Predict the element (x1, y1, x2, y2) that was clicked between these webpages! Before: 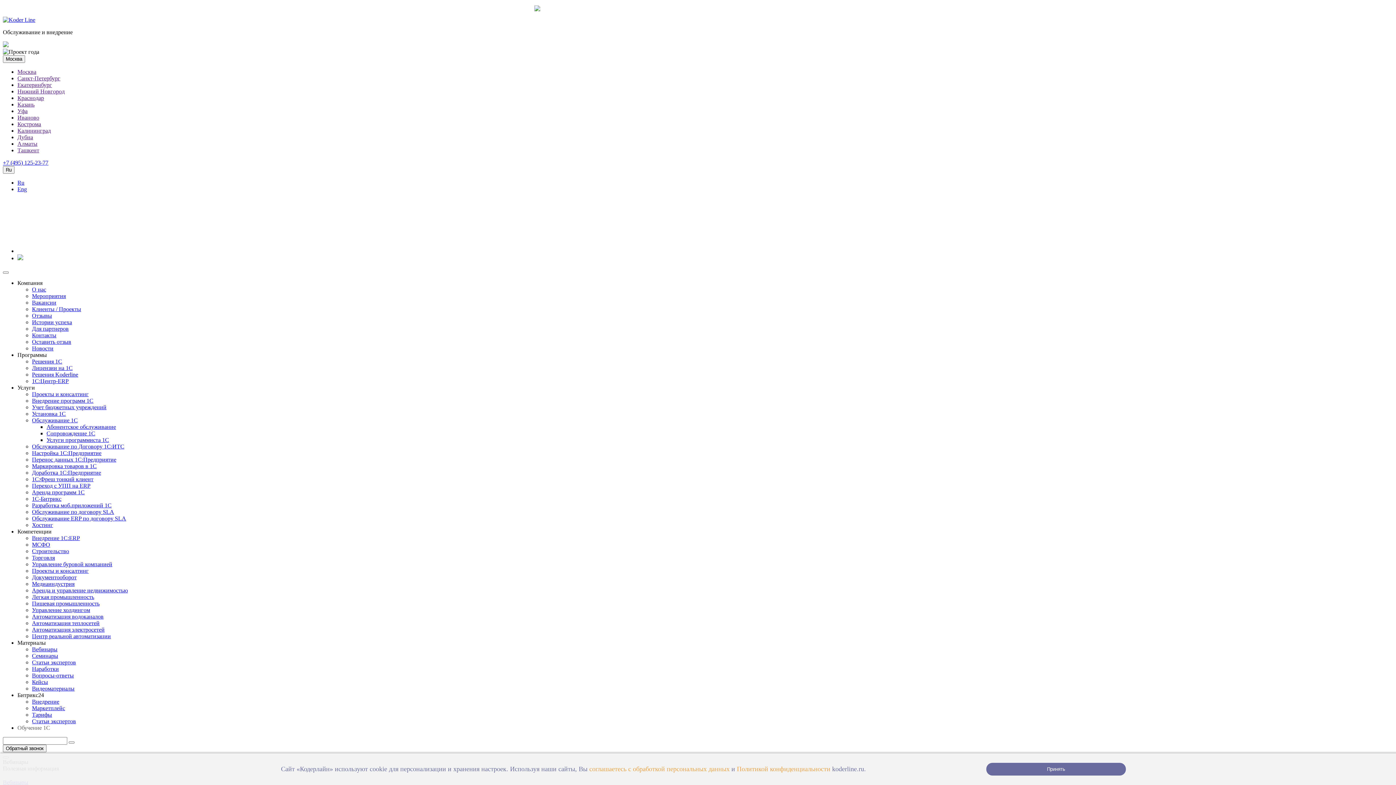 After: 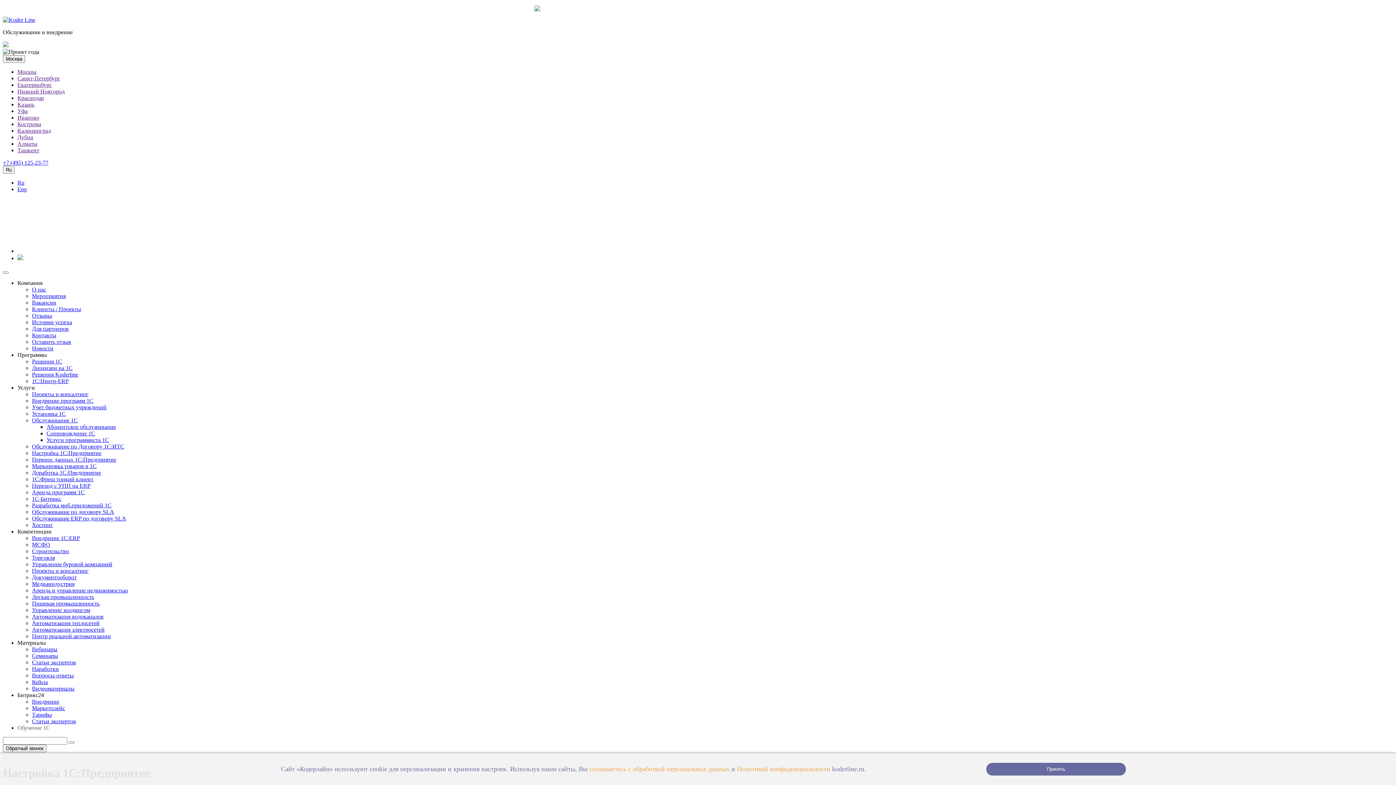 Action: label: Настройка 1С:Предприятие bbox: (32, 450, 101, 456)